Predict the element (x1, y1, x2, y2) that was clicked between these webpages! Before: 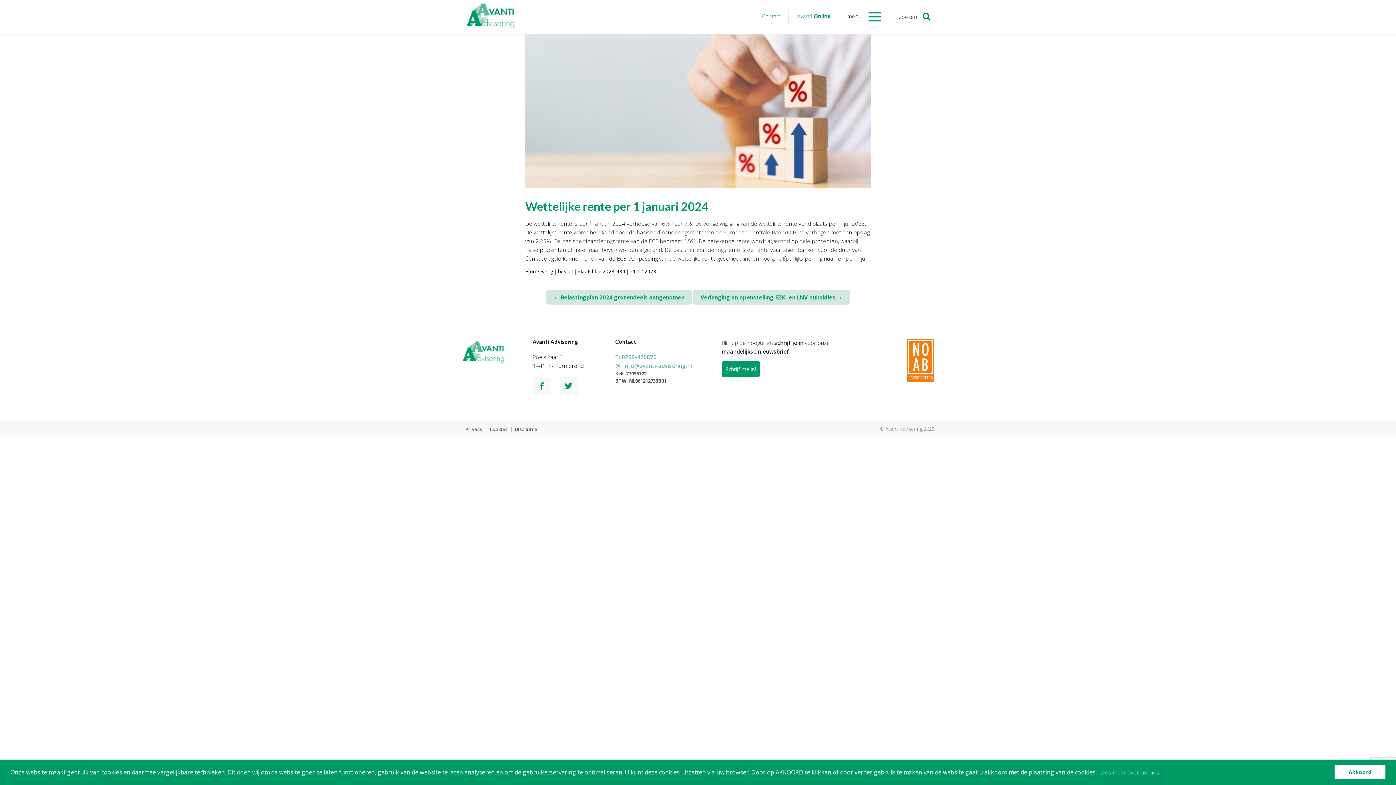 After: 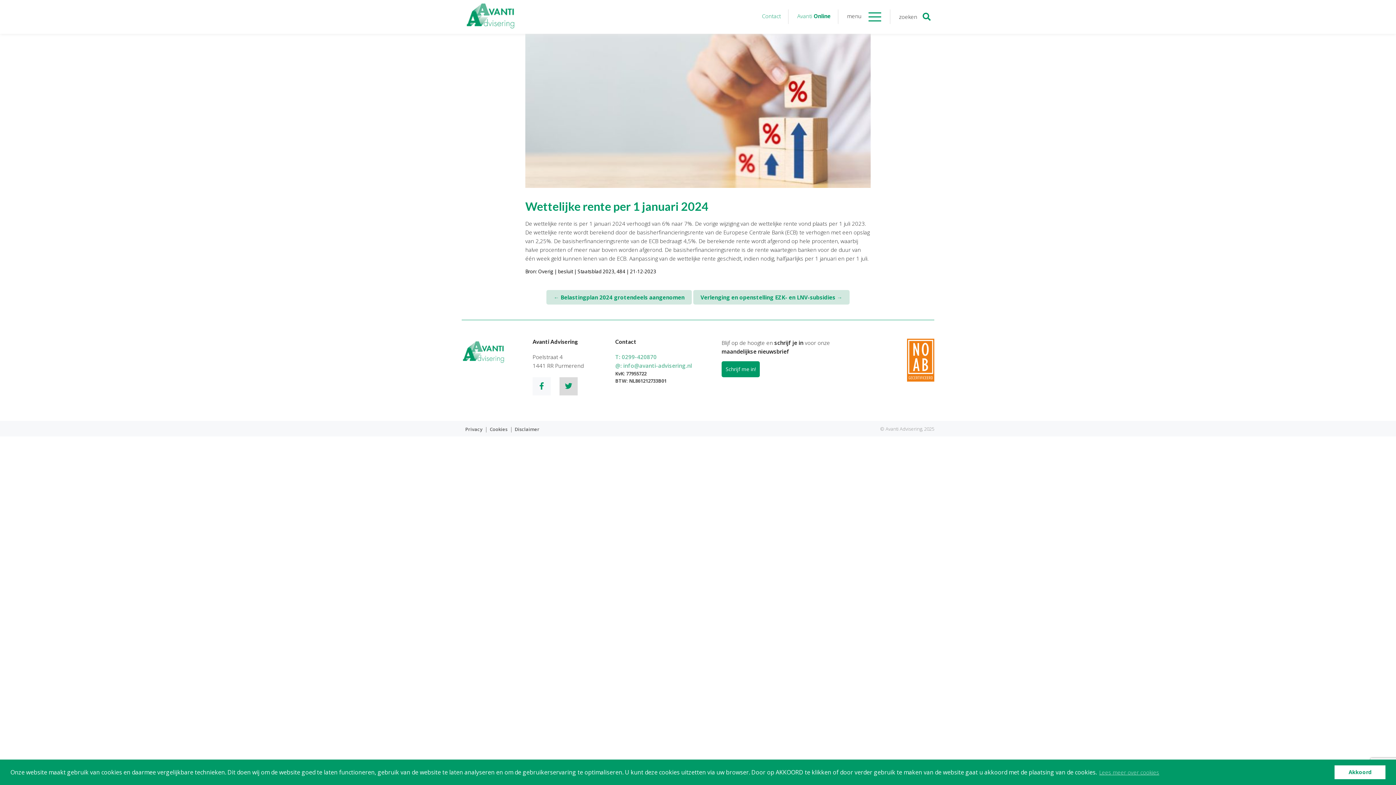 Action: bbox: (559, 377, 577, 395)